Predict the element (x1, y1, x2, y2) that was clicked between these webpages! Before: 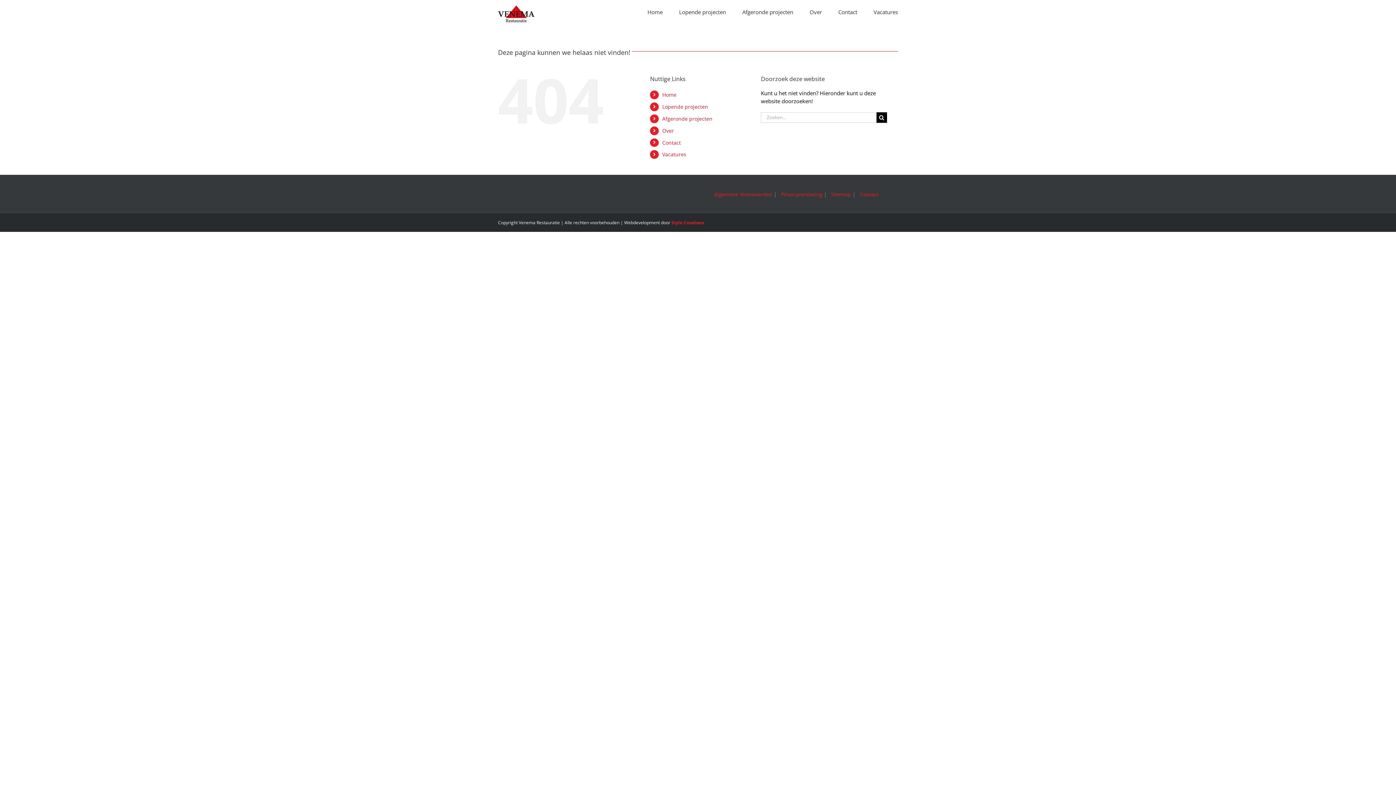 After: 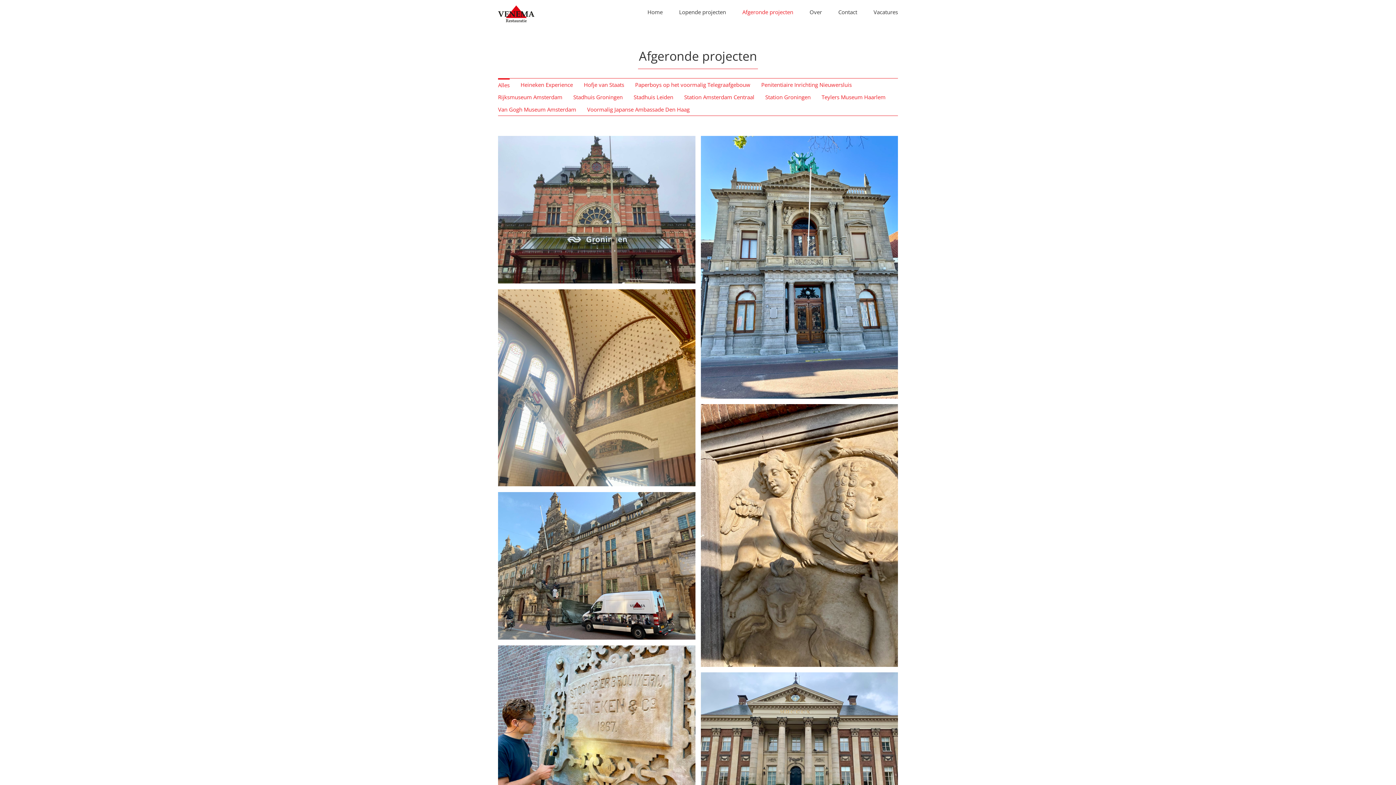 Action: bbox: (742, 0, 793, 24) label: Afgeronde projecten